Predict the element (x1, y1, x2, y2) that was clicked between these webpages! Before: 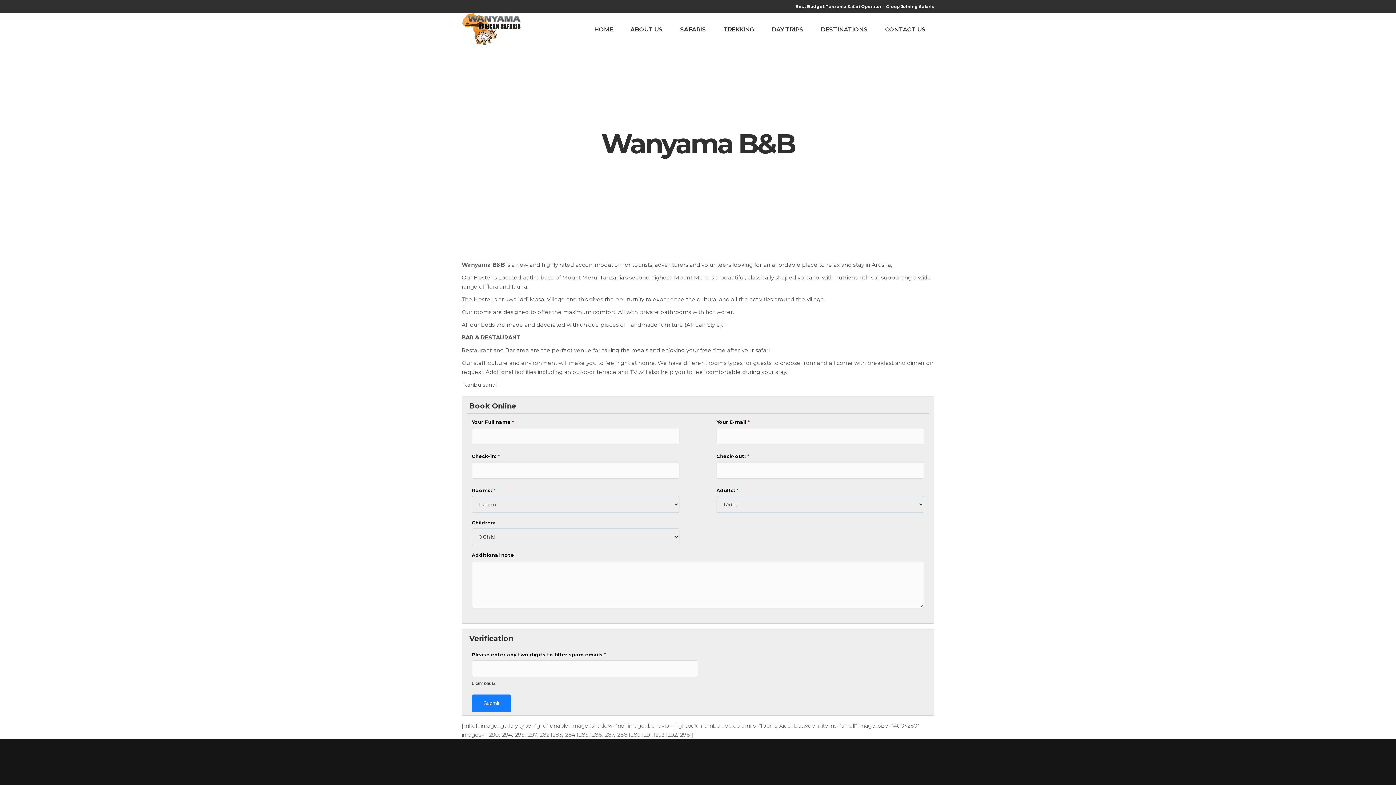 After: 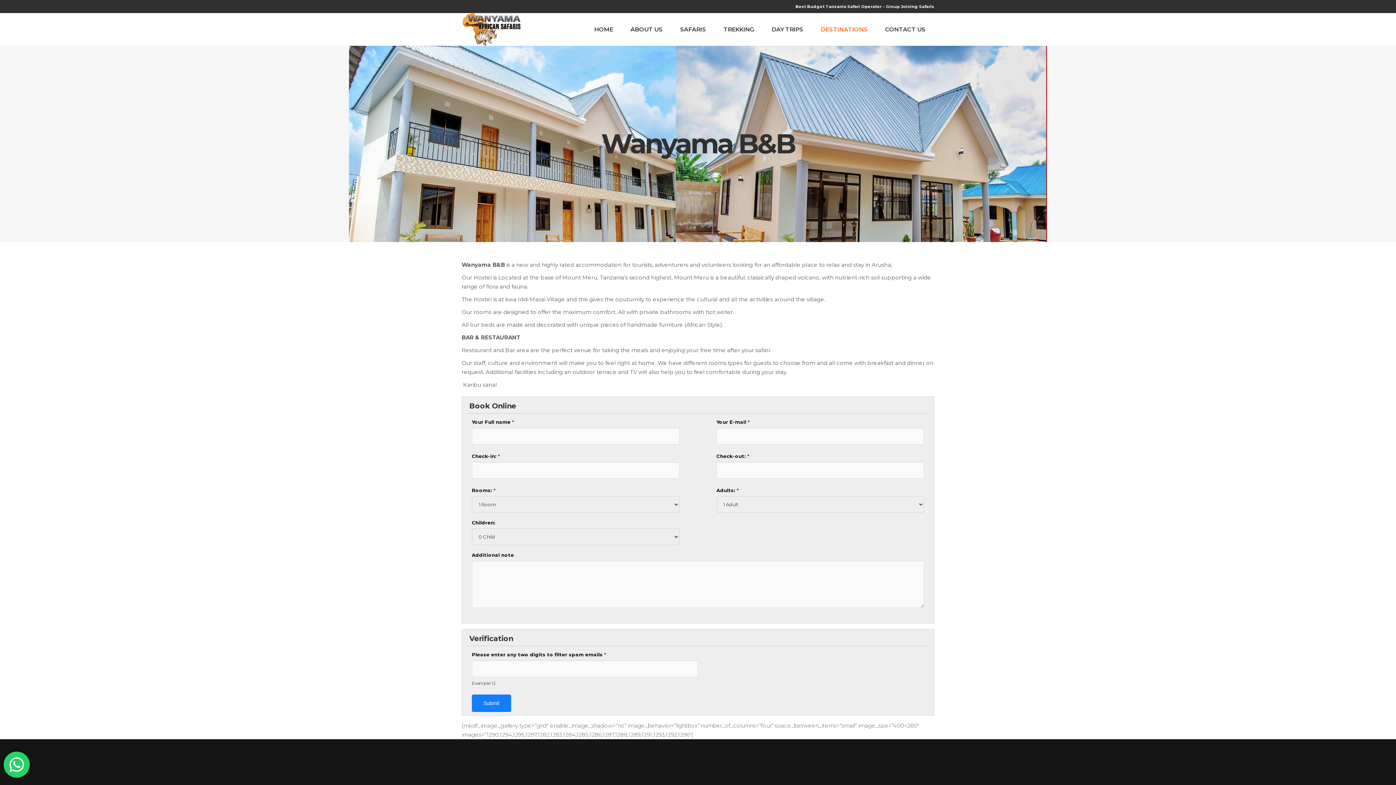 Action: bbox: (812, 13, 876, 45) label: DESTINATIONS